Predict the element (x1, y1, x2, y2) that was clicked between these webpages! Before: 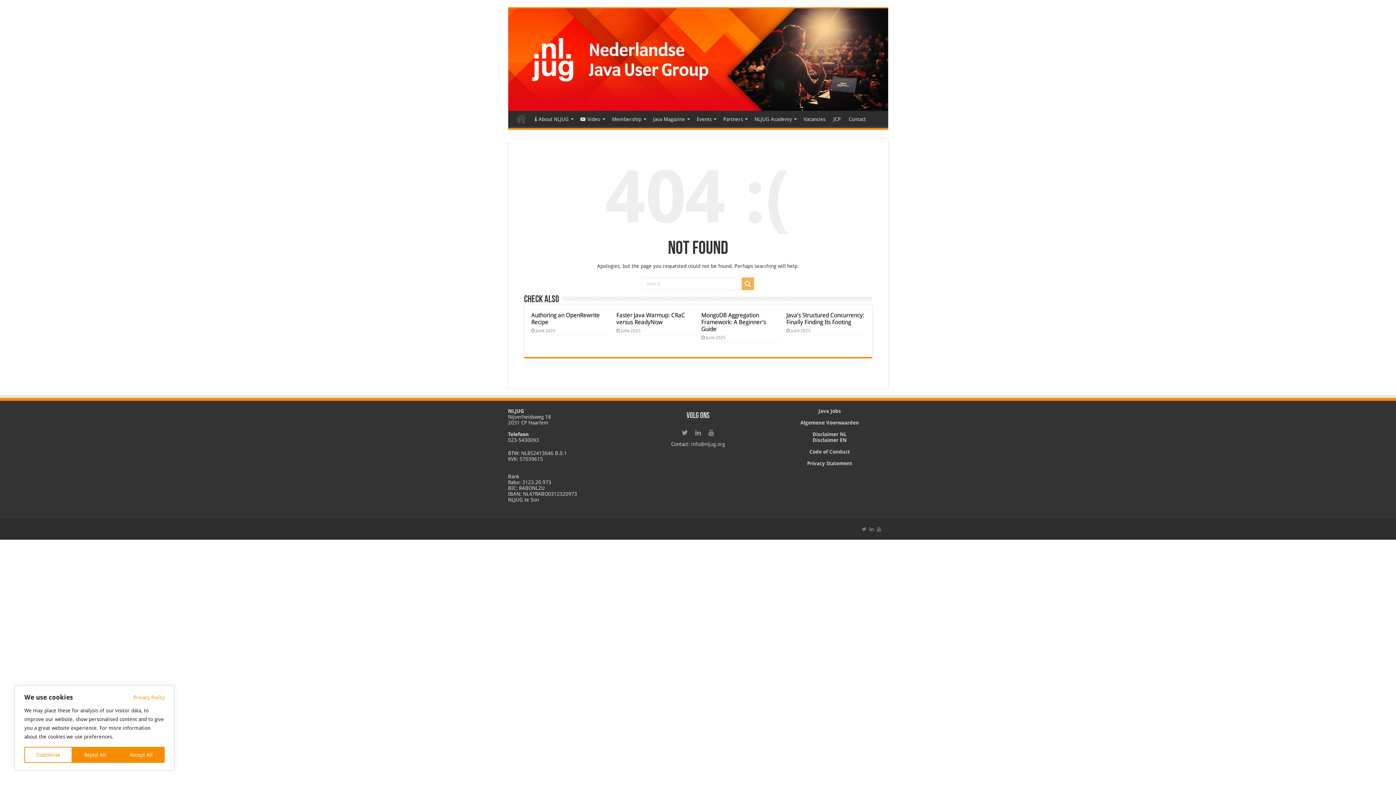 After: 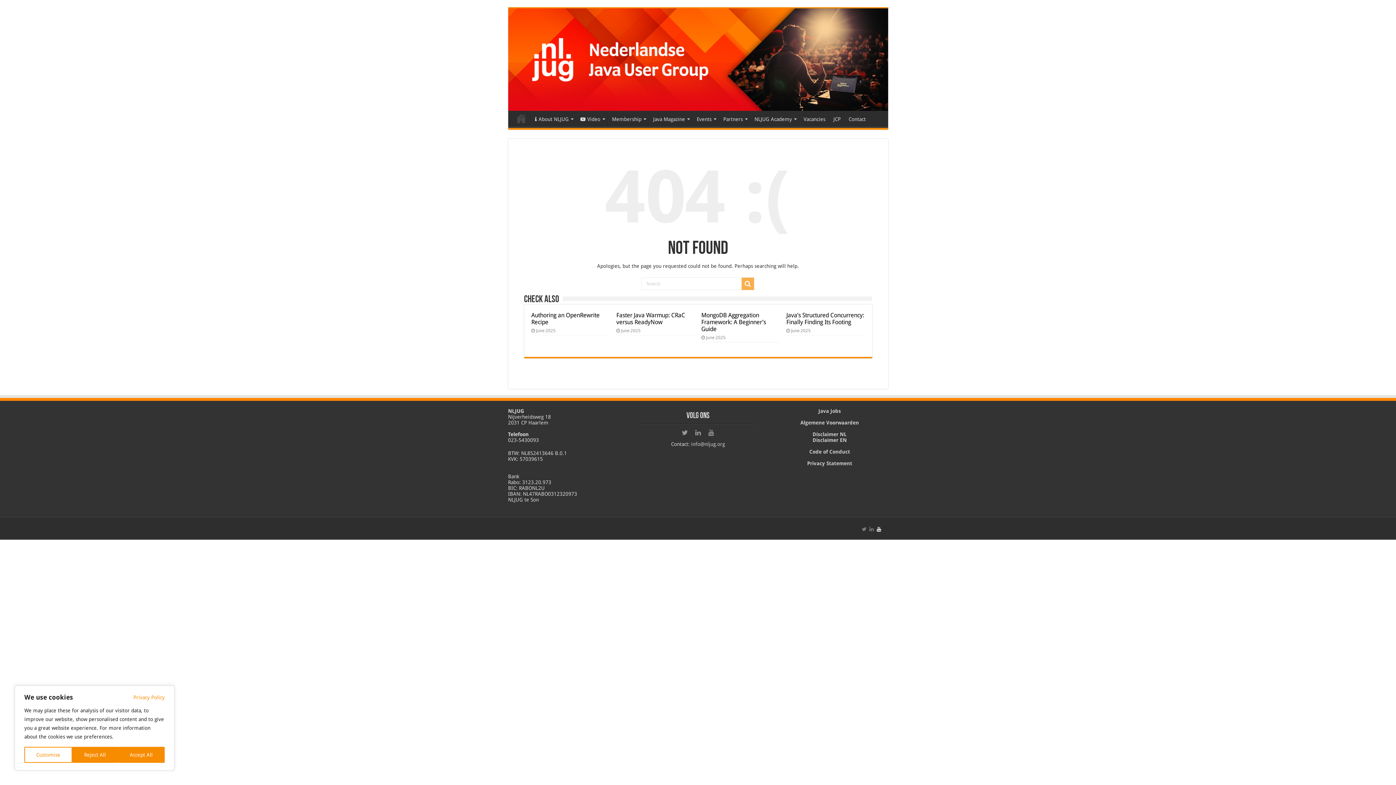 Action: bbox: (876, 525, 882, 533)